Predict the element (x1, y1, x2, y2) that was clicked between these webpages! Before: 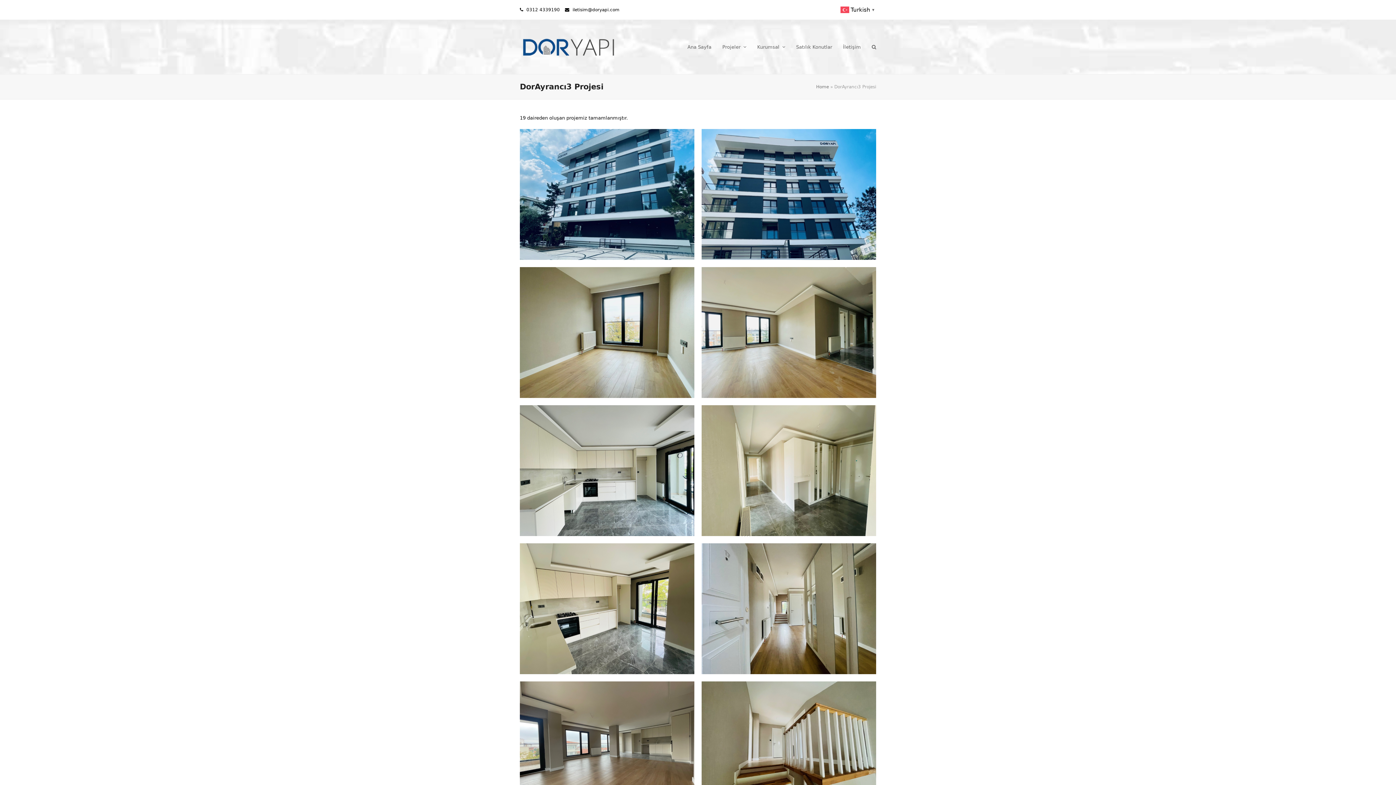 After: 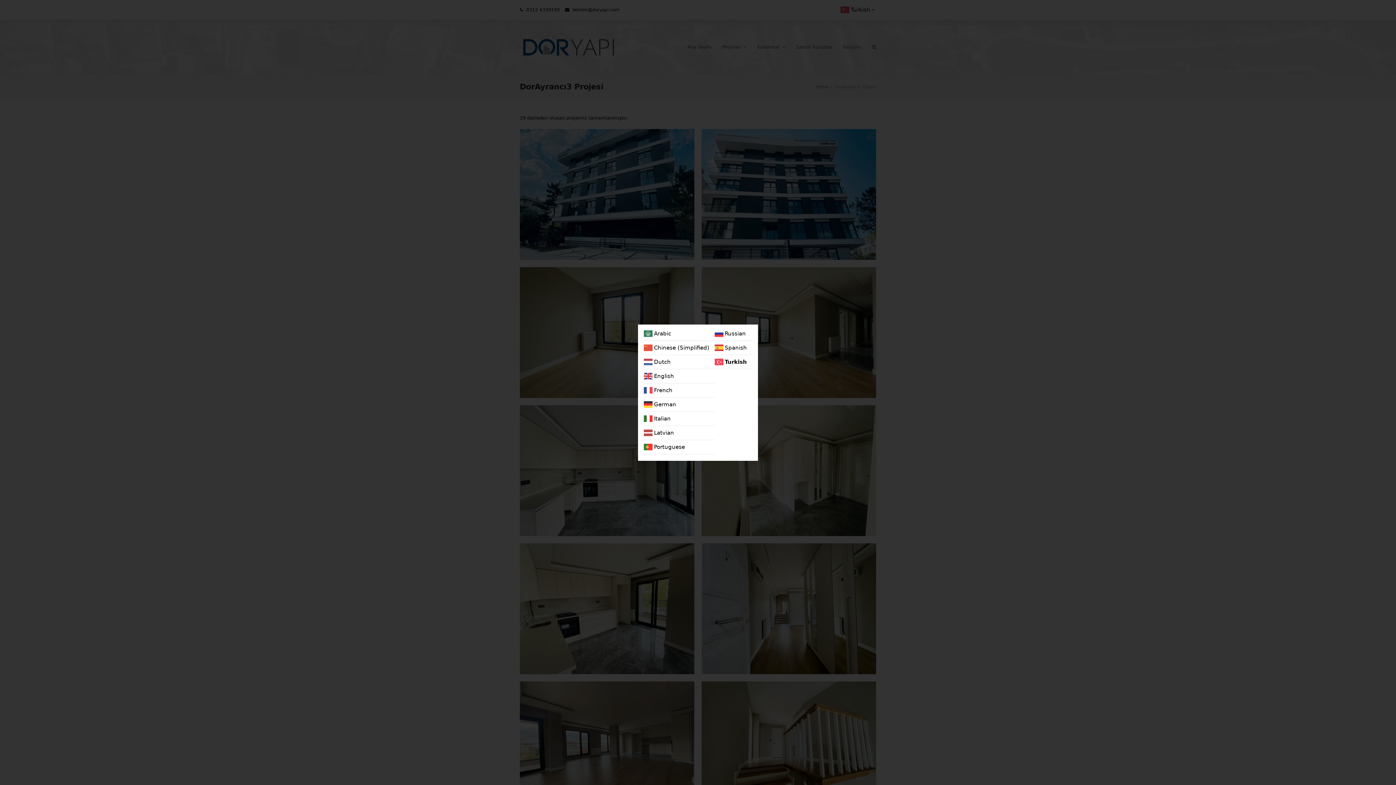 Action: bbox: (840, 7, 876, 12) label:  Turkish▼